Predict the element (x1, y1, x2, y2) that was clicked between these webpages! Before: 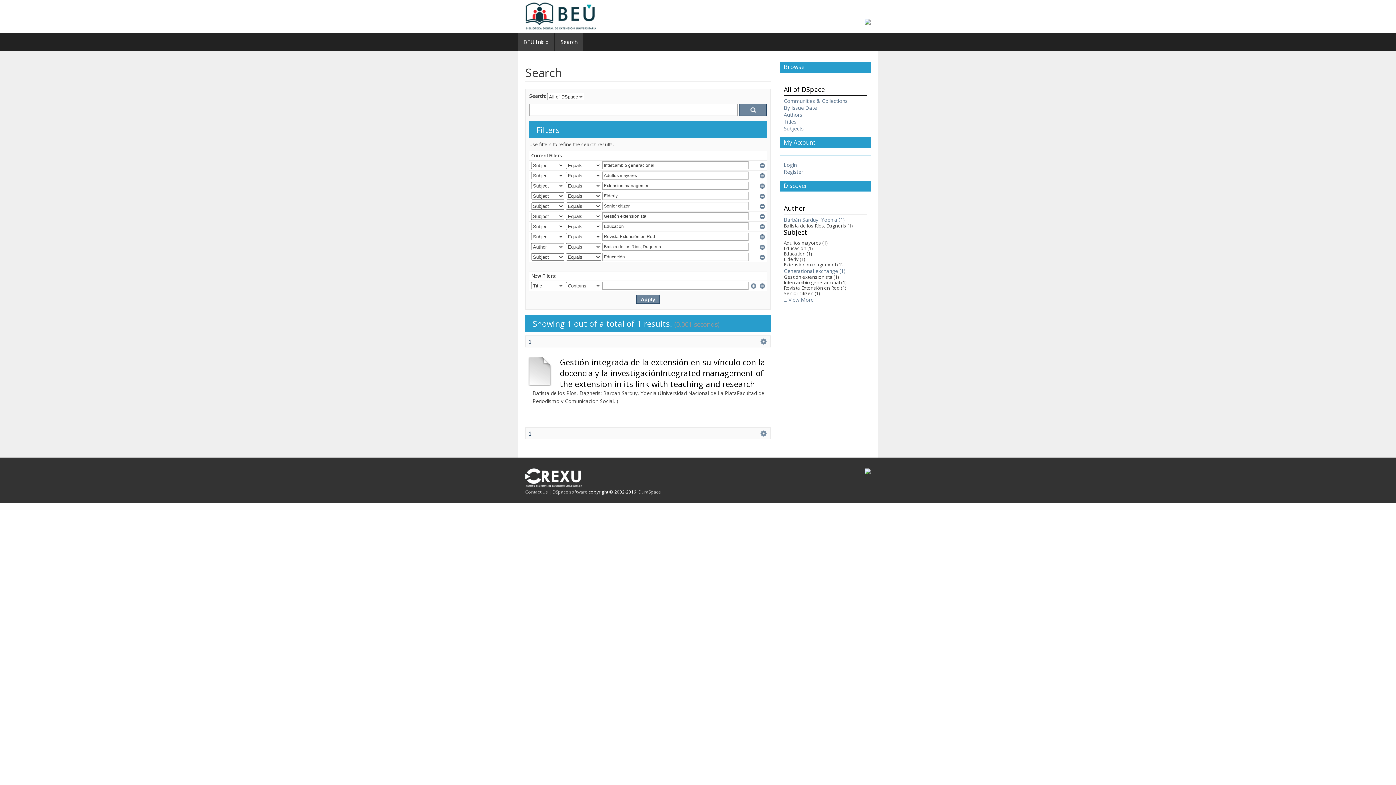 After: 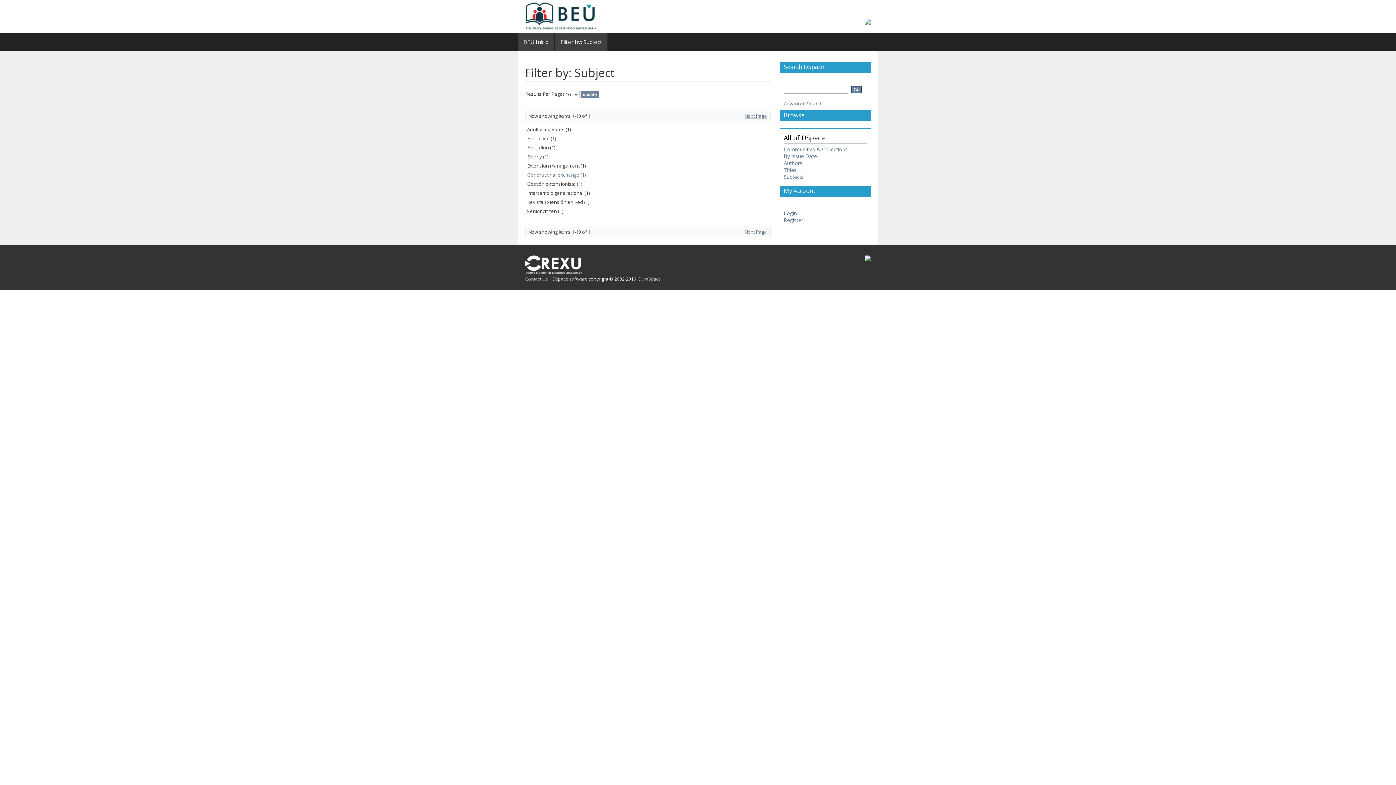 Action: label: ... View More bbox: (784, 296, 813, 303)